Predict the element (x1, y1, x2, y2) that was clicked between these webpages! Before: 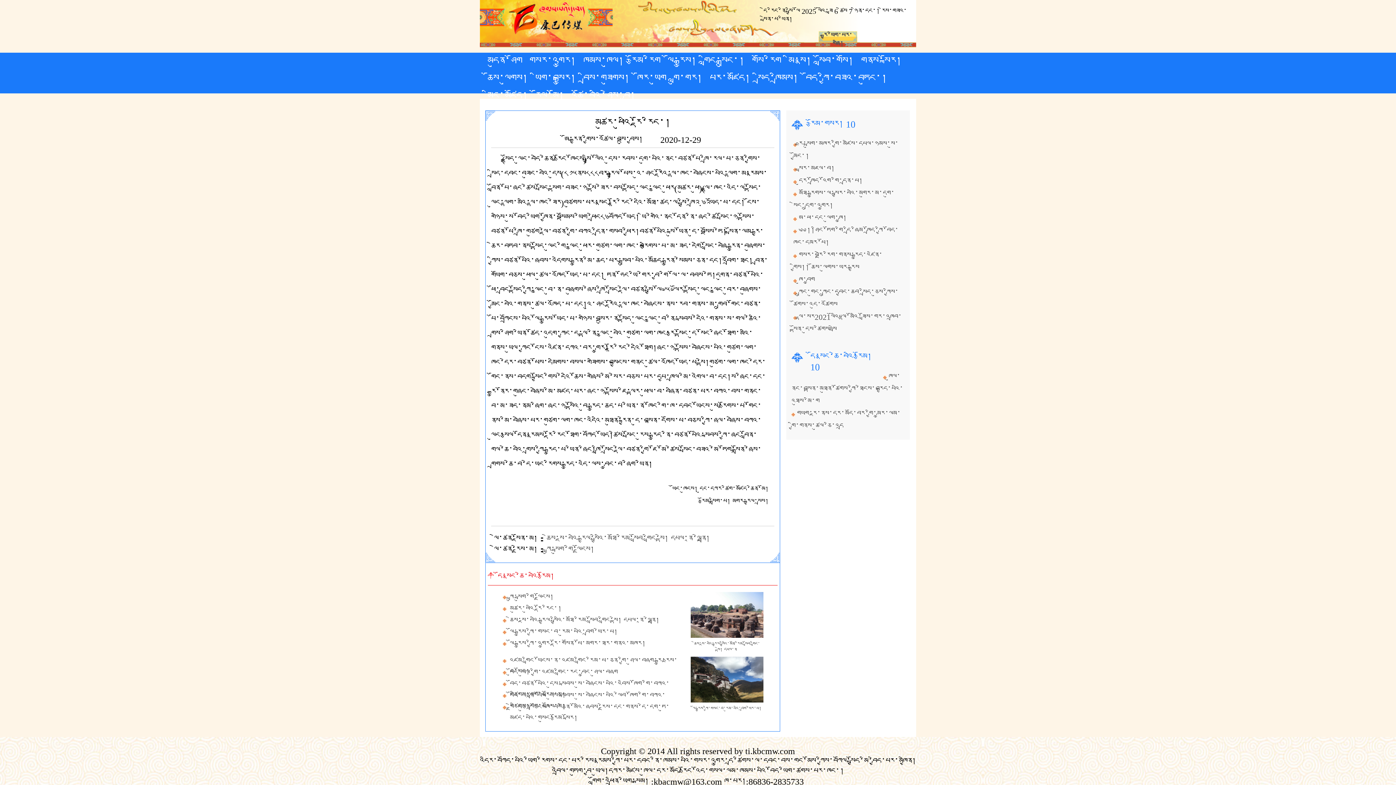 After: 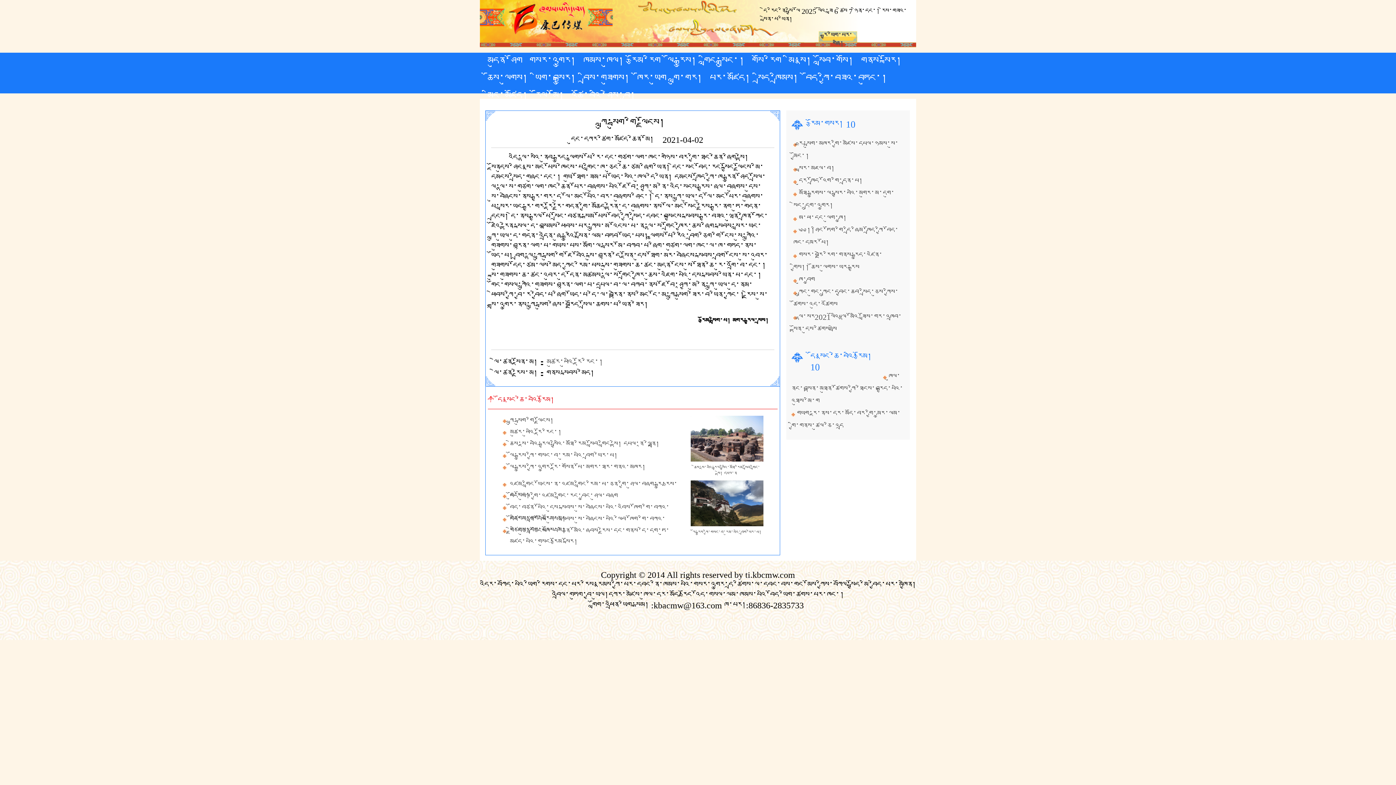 Action: label: ཀླུ་སྦུག་གི་ལྗོངས། bbox: (546, 545, 594, 554)